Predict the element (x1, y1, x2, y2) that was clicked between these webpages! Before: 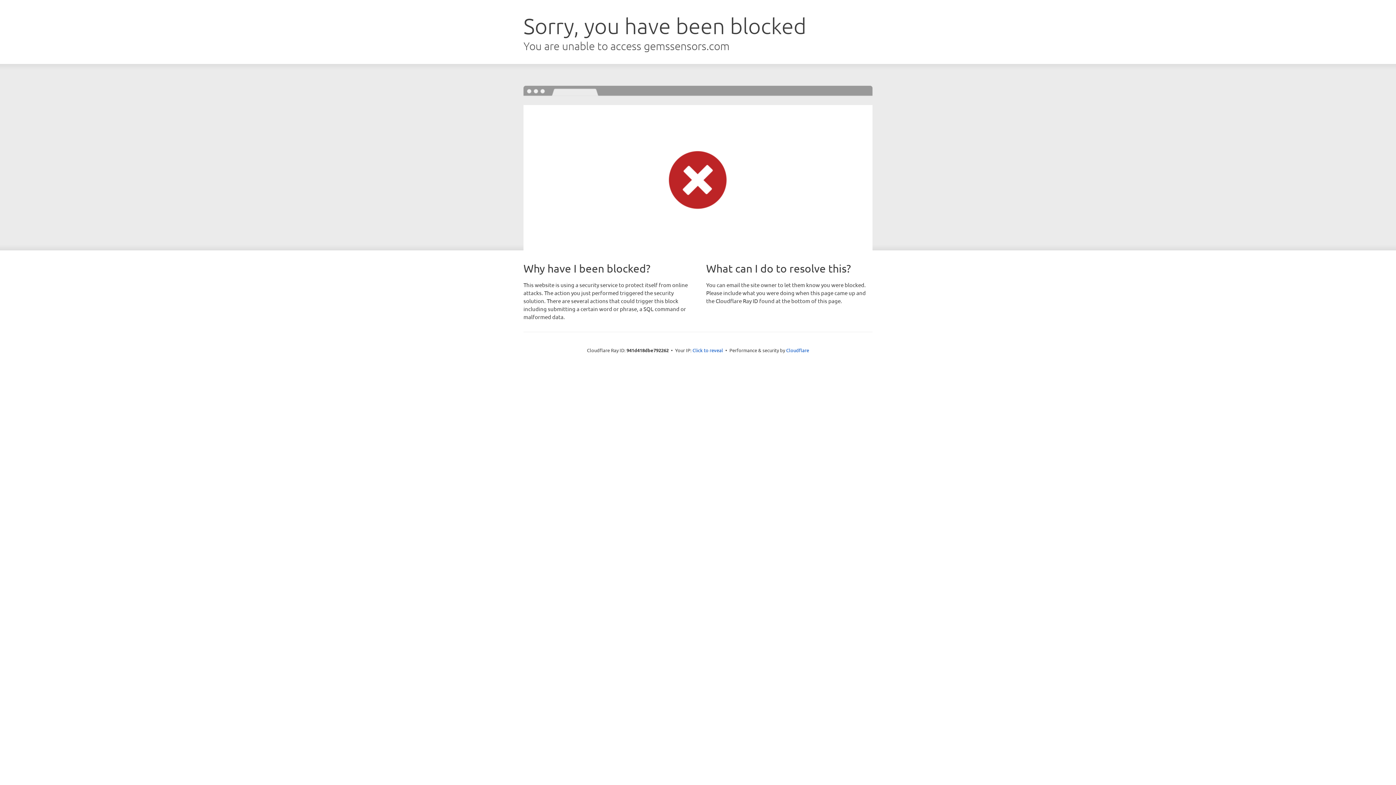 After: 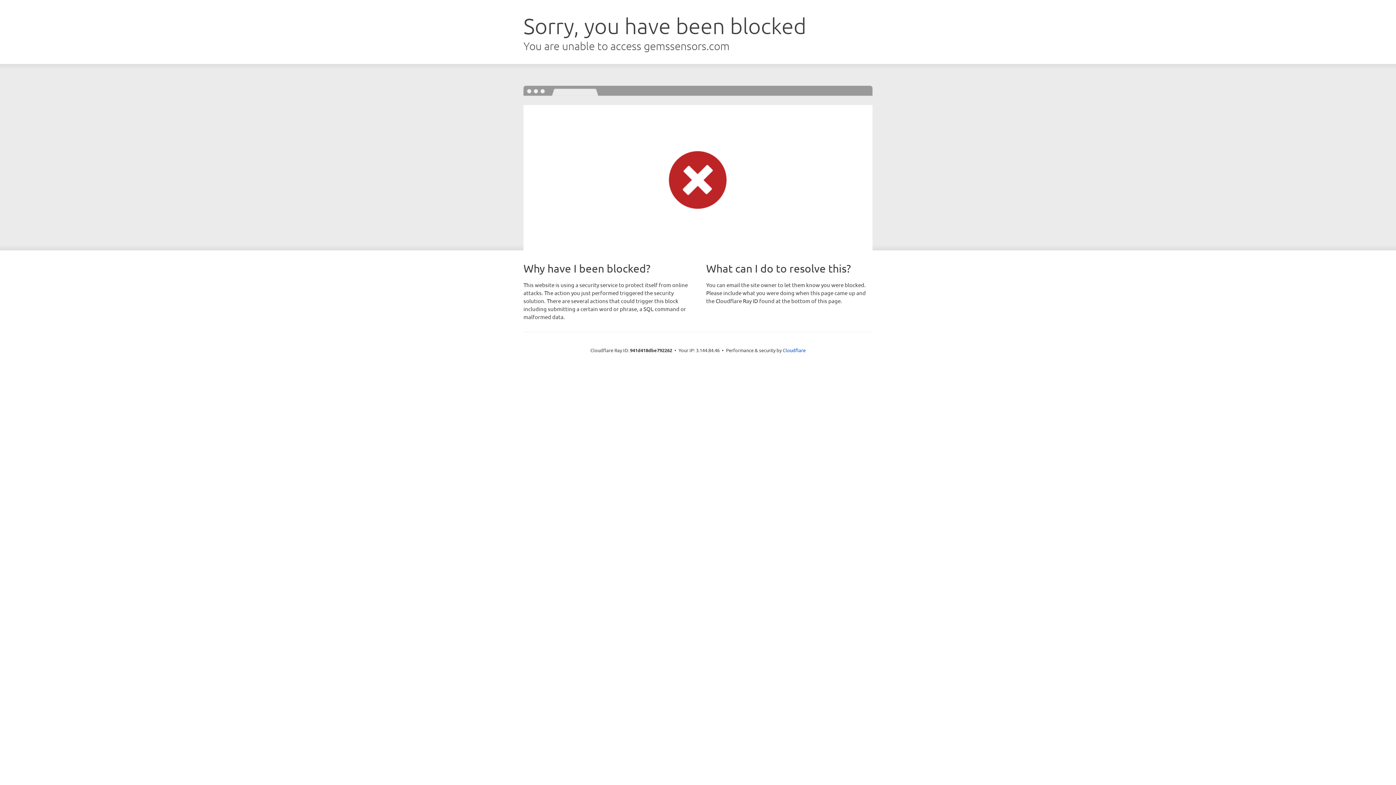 Action: bbox: (692, 346, 723, 353) label: Click to reveal